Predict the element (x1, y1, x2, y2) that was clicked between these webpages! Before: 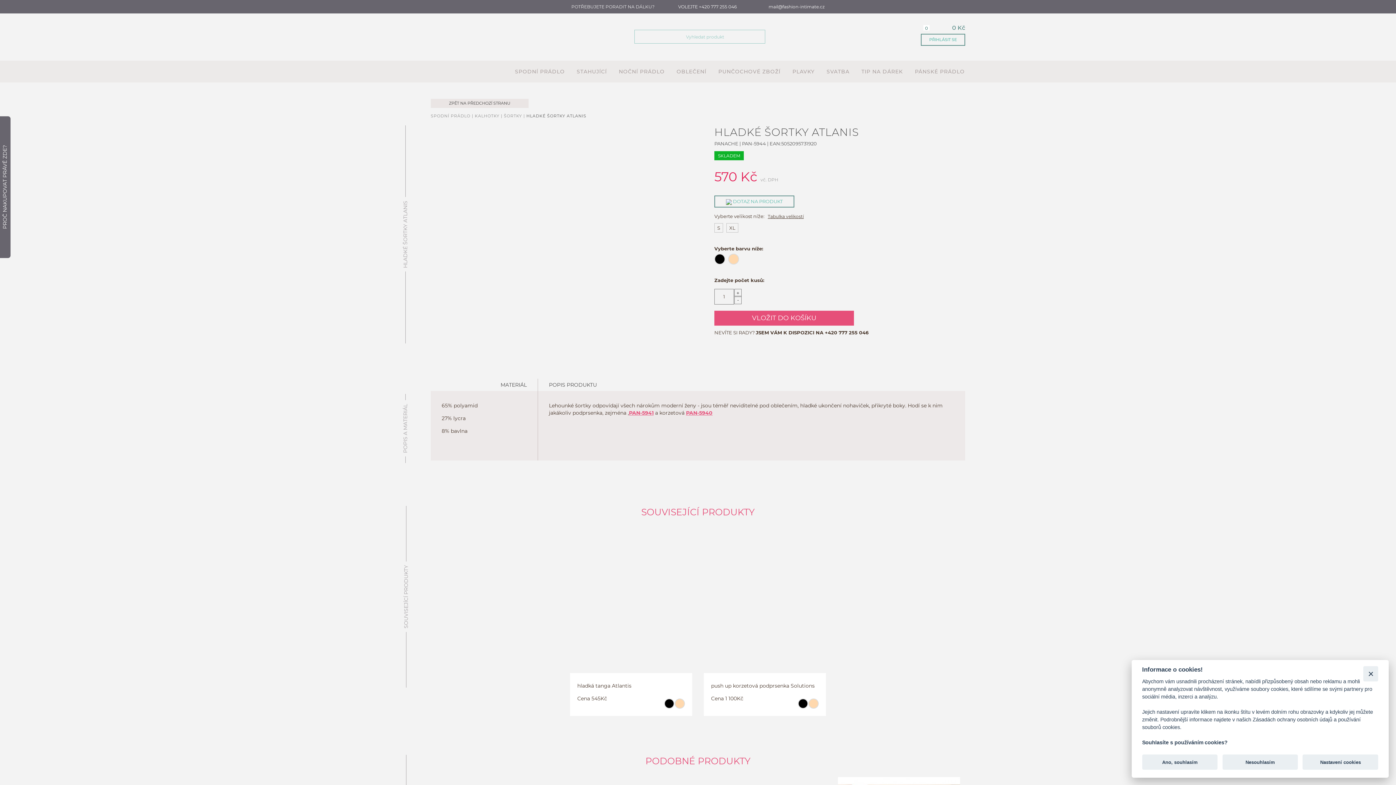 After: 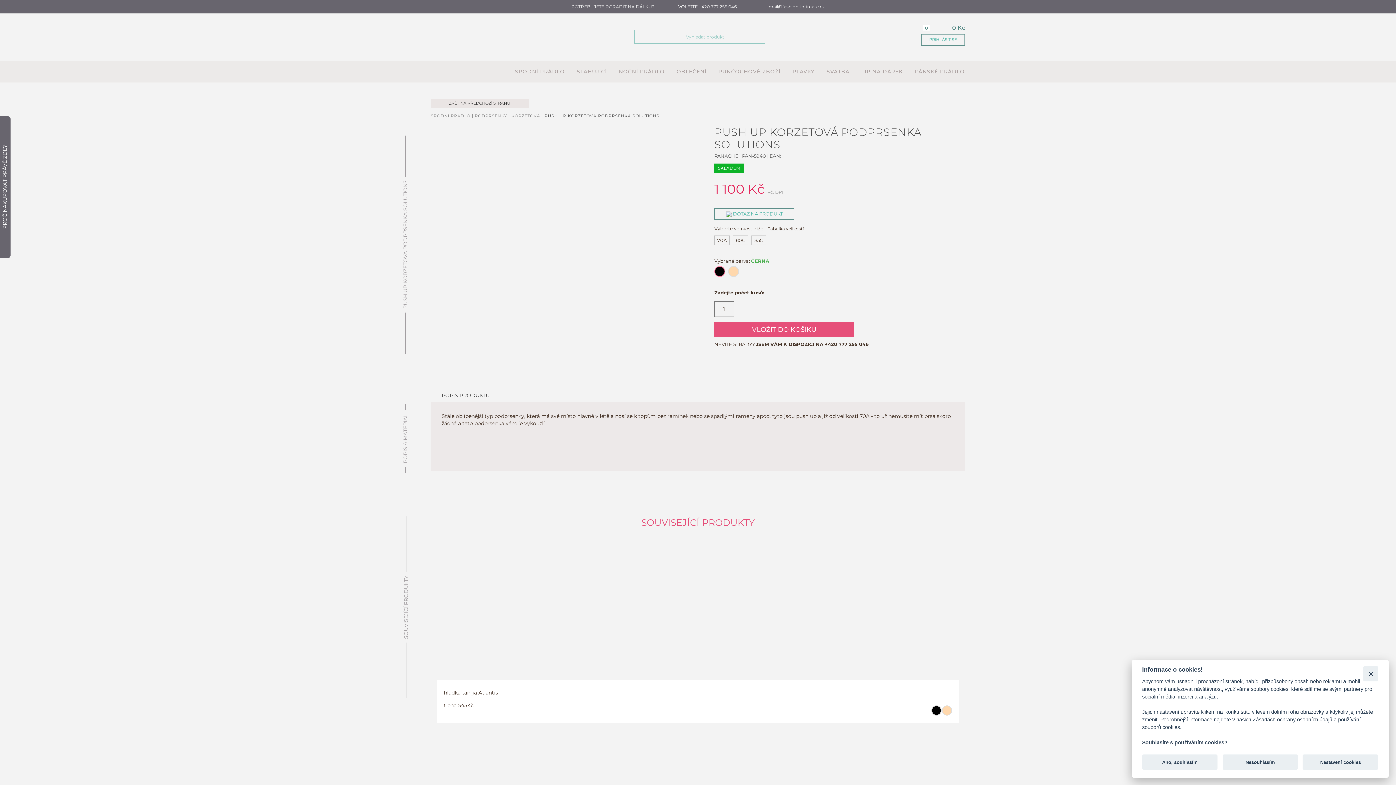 Action: bbox: (797, 704, 808, 710)